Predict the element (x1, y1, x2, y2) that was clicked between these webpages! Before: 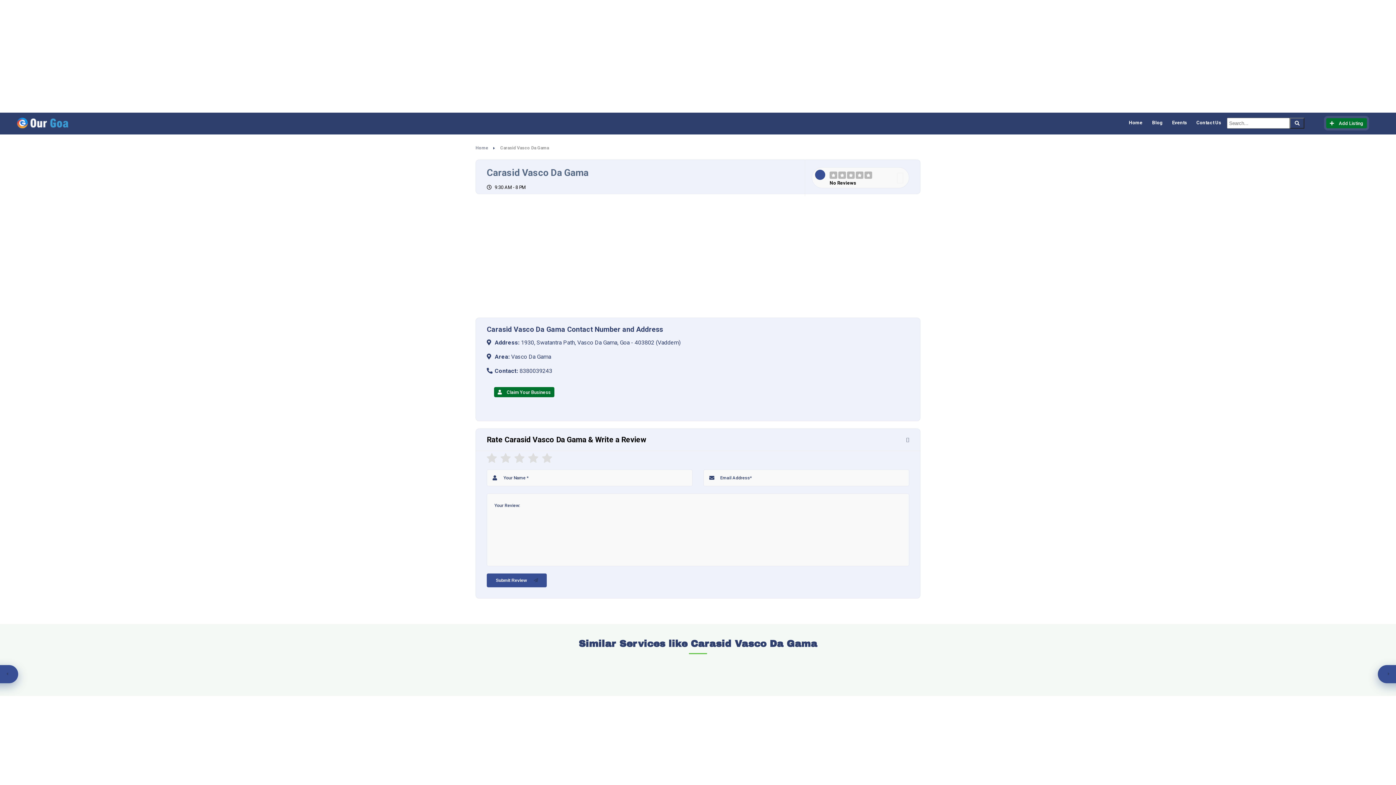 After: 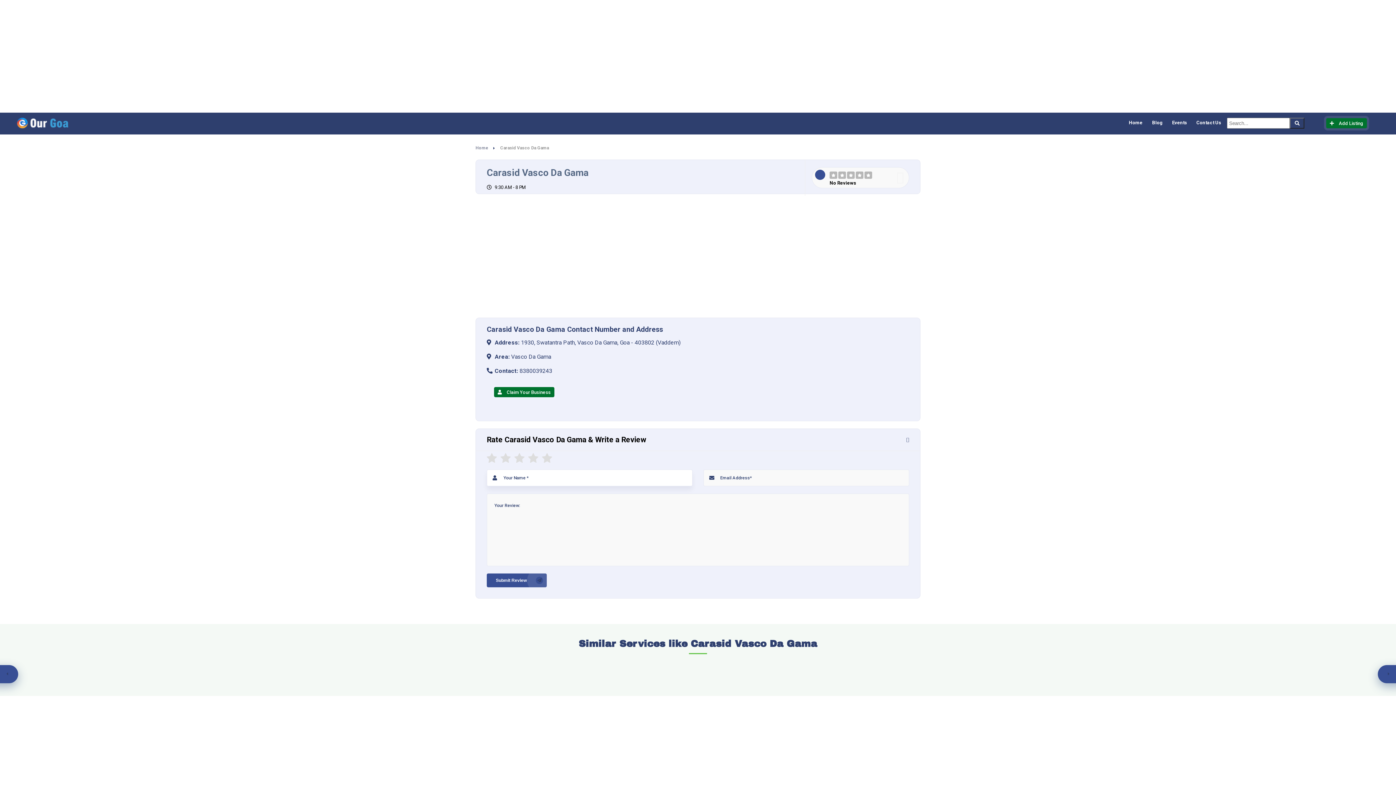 Action: label: Submit Review bbox: (486, 573, 546, 587)